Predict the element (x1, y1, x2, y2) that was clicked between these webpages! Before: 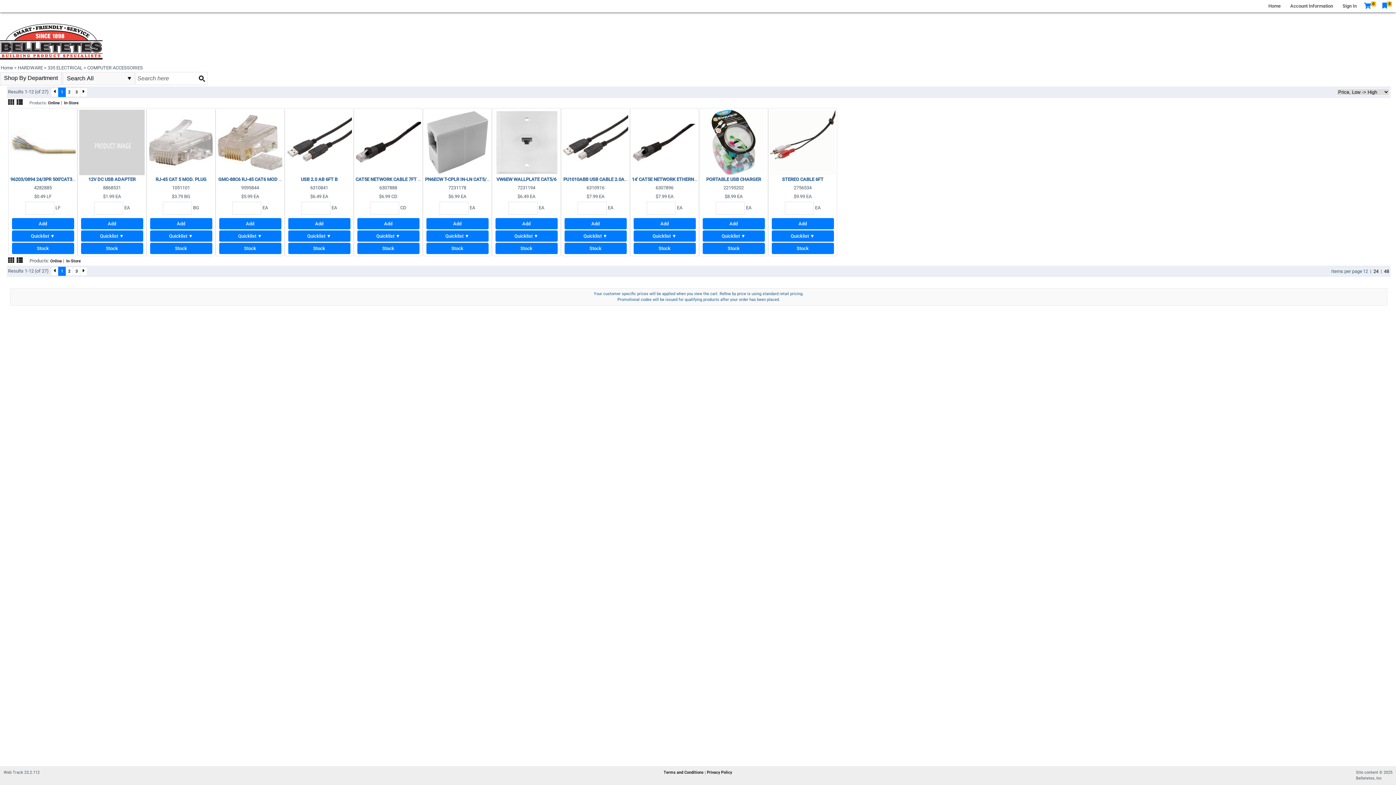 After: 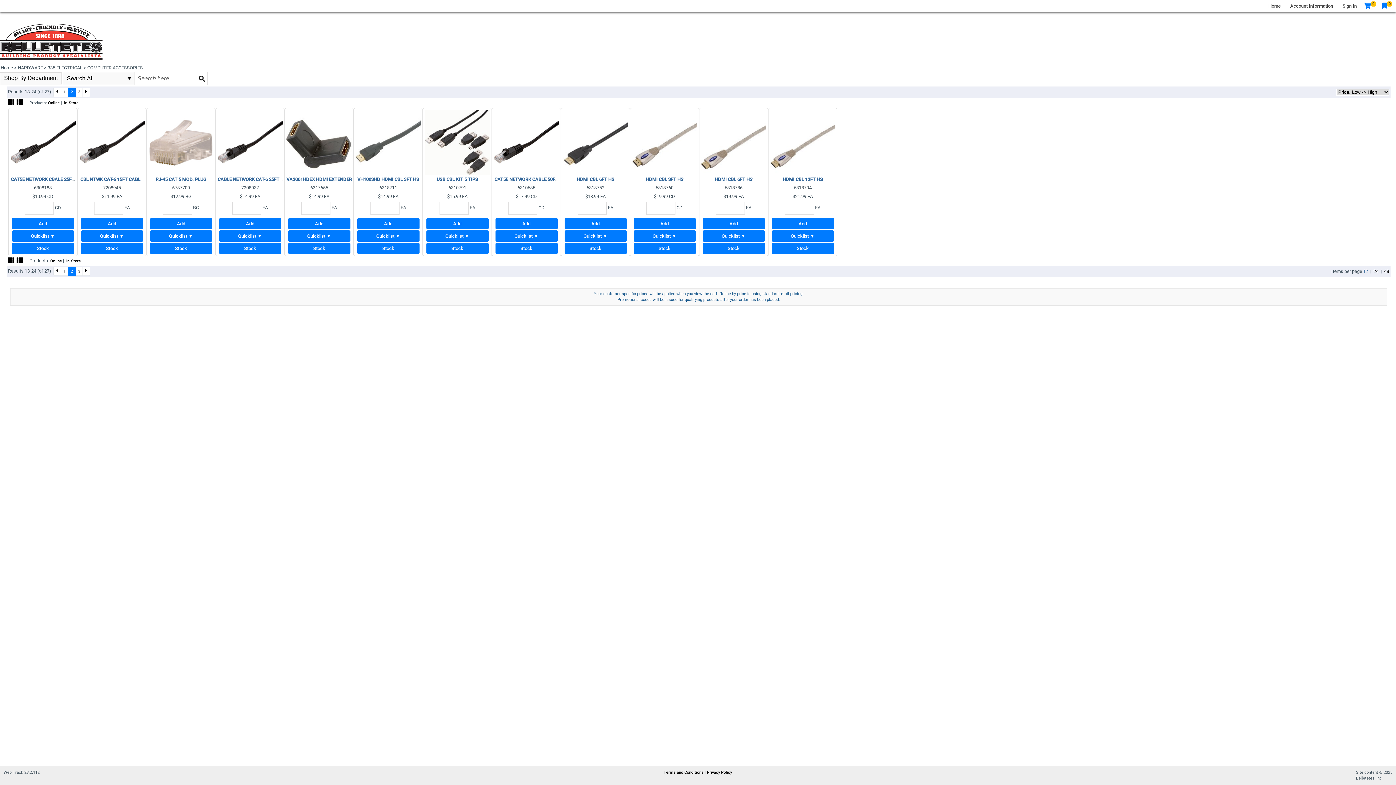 Action: bbox: (80, 266, 87, 276)